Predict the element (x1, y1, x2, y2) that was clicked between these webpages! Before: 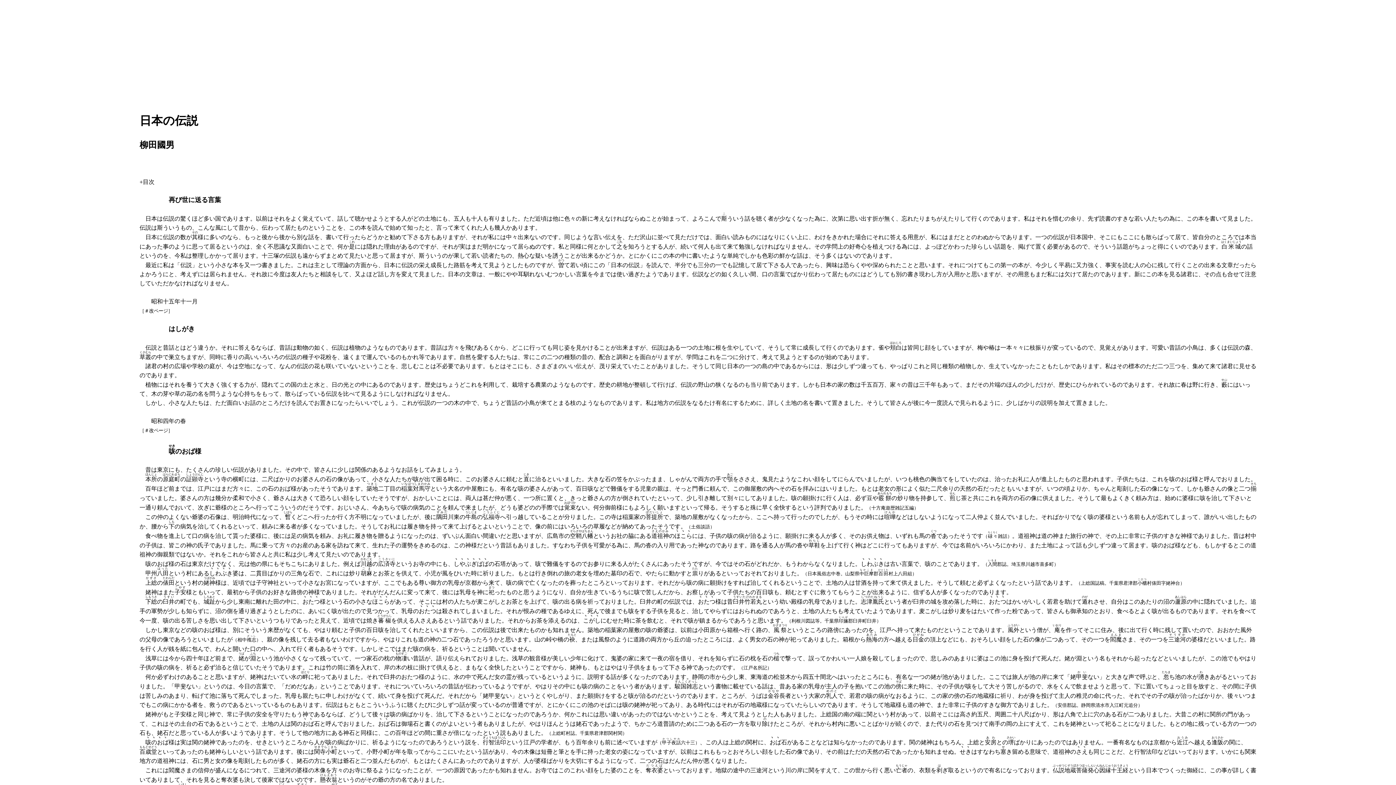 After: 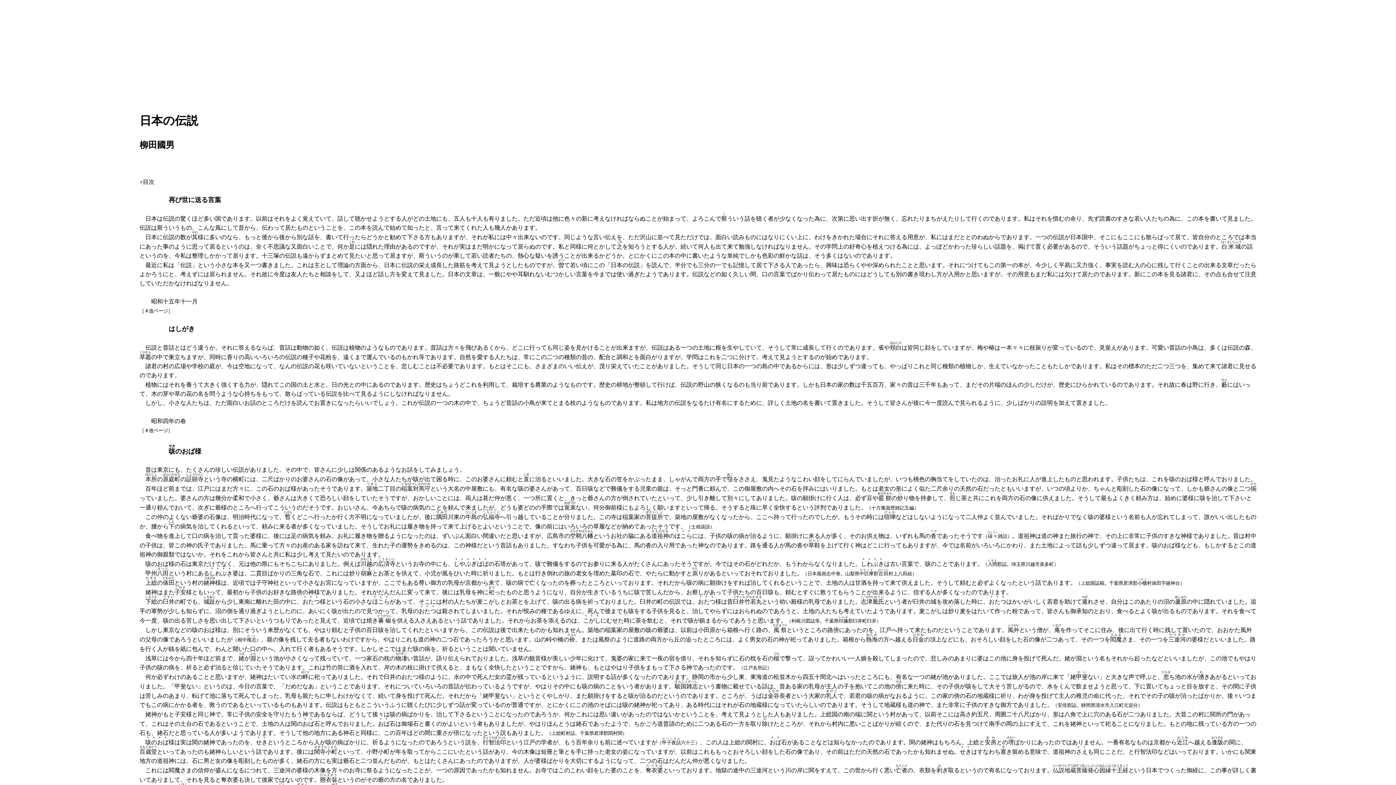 Action: label: 咳せきのおば様 bbox: (168, 447, 201, 455)